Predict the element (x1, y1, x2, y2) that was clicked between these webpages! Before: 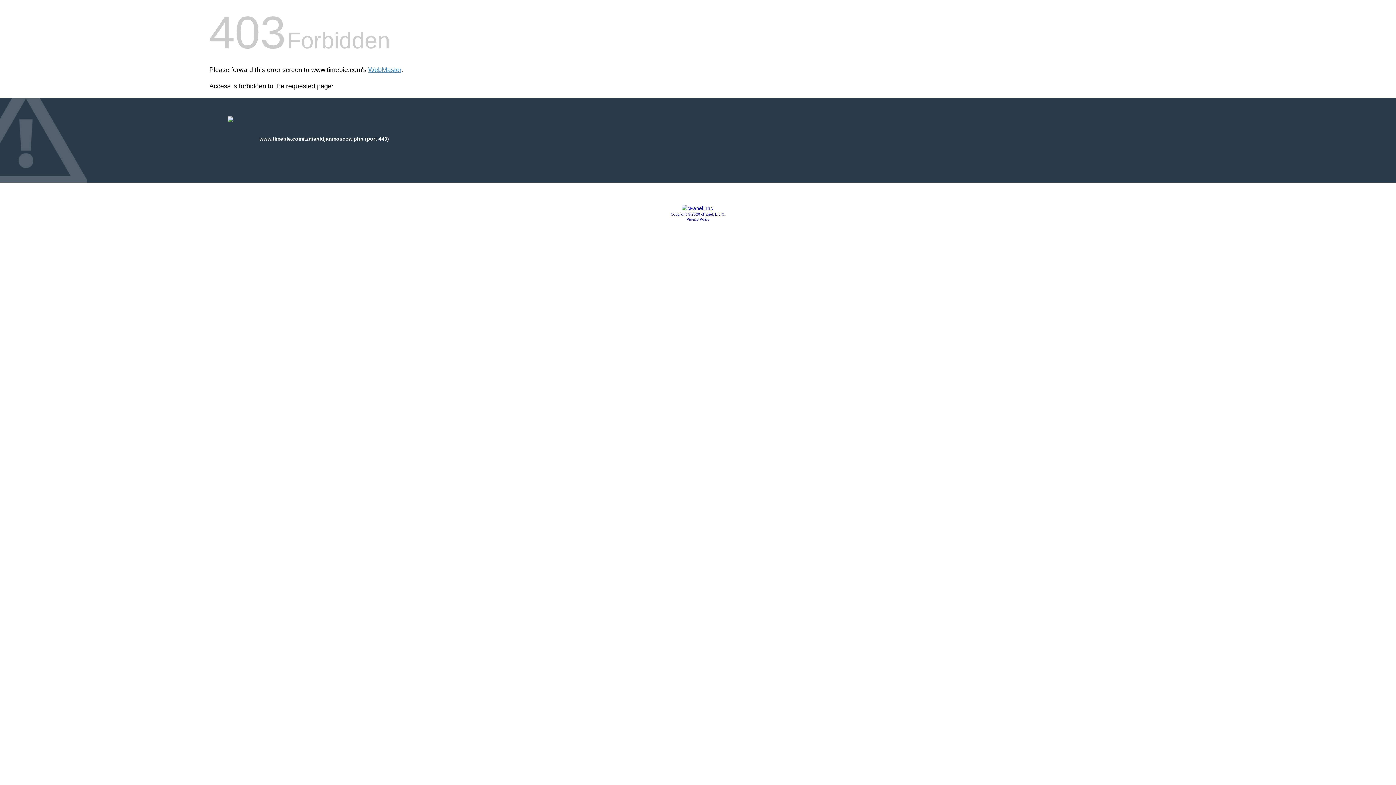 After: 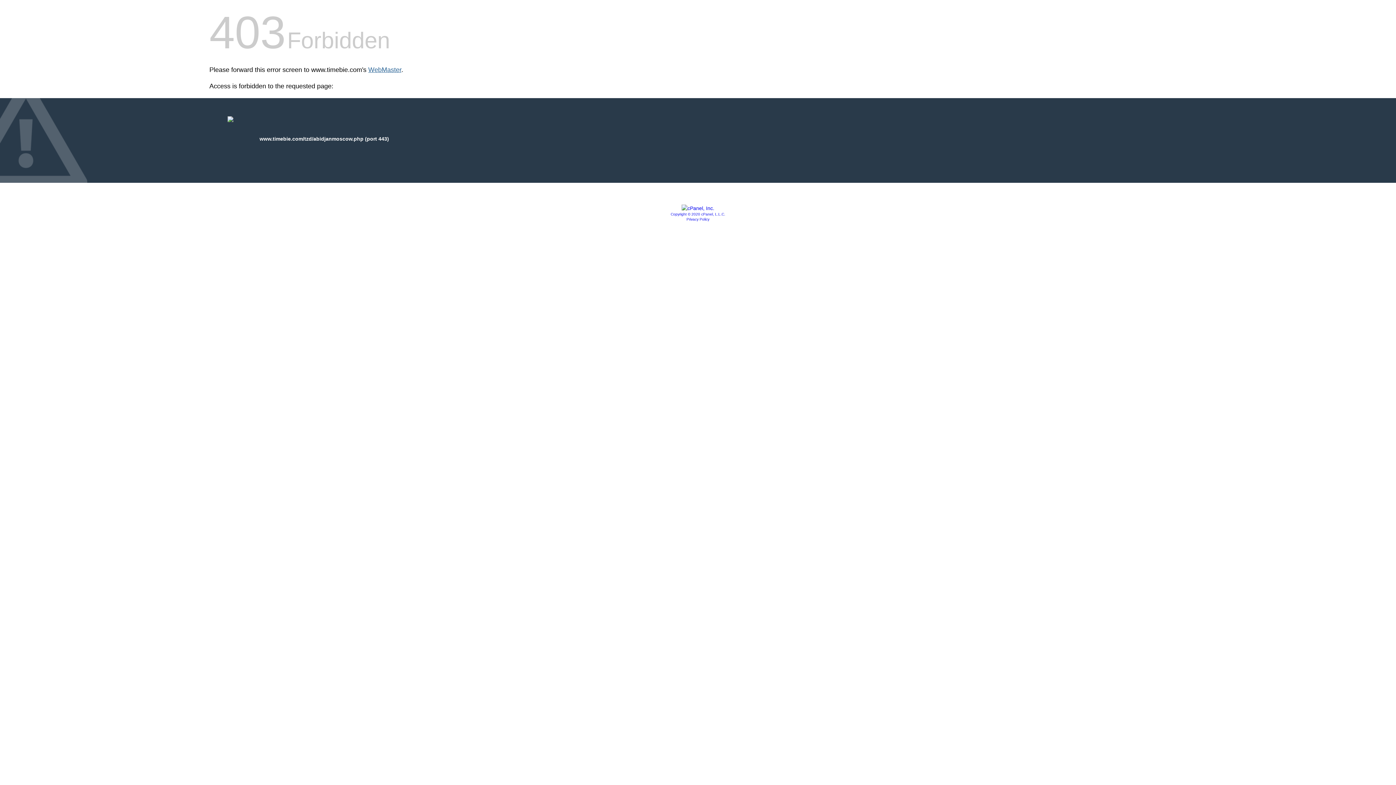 Action: bbox: (368, 66, 401, 73) label: WebMaster